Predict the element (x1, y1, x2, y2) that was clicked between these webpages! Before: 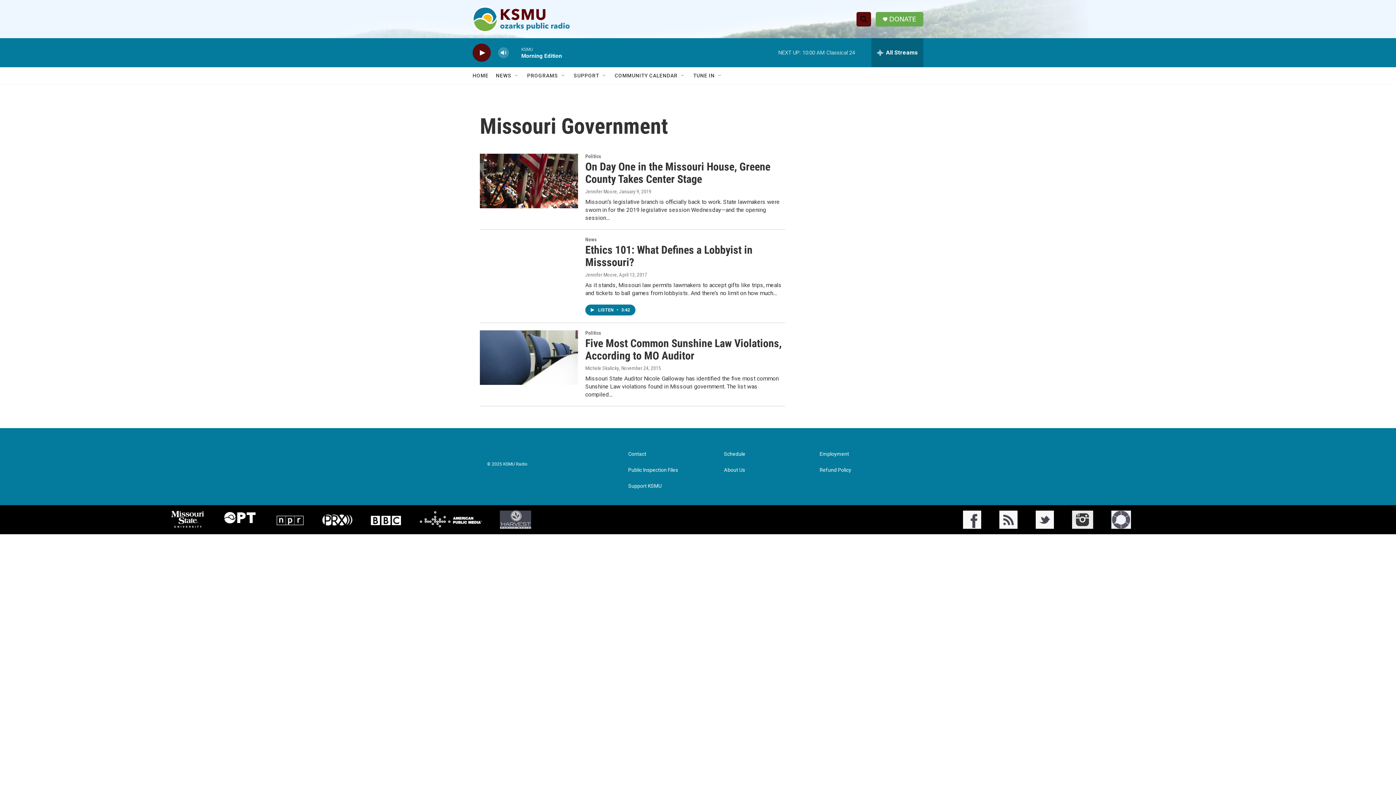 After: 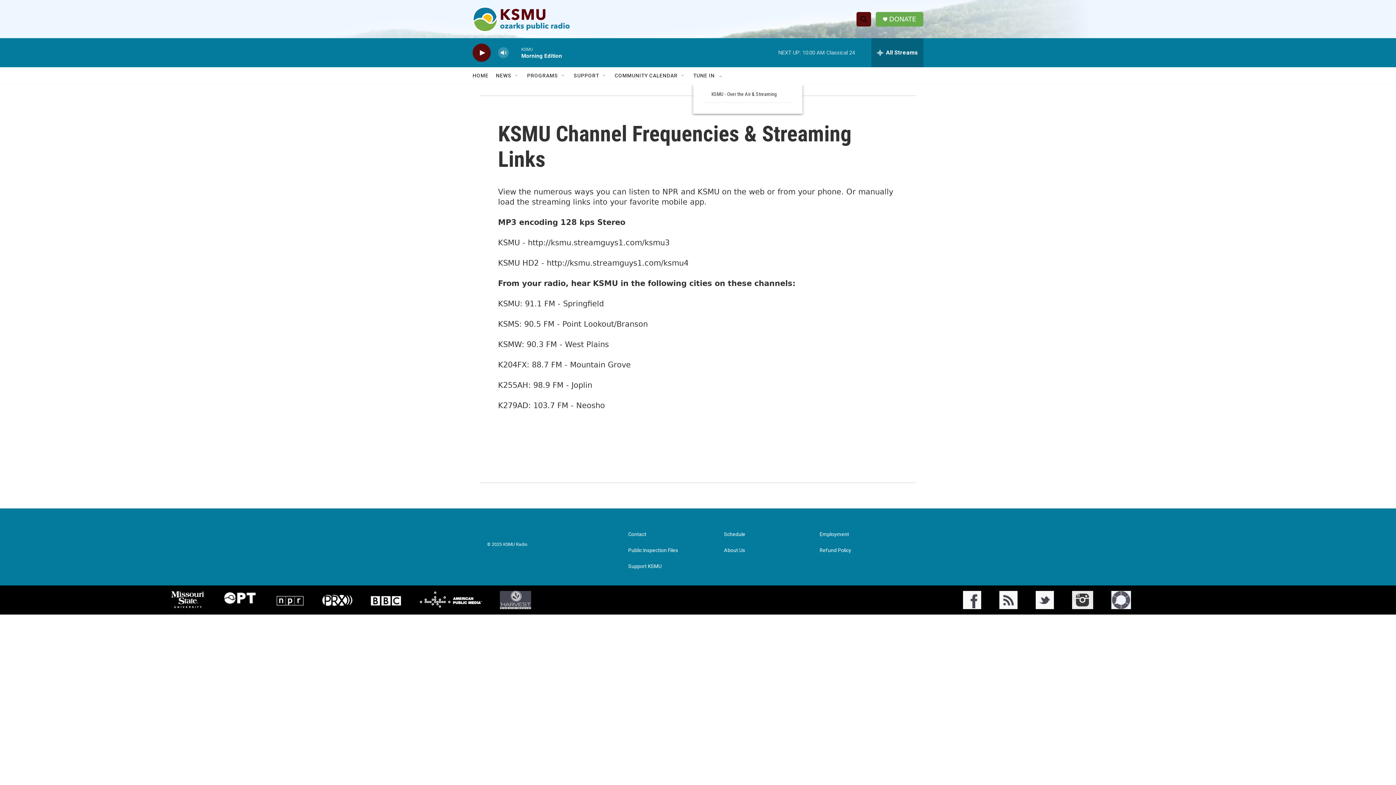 Action: label: TUNE IN bbox: (693, 67, 714, 84)